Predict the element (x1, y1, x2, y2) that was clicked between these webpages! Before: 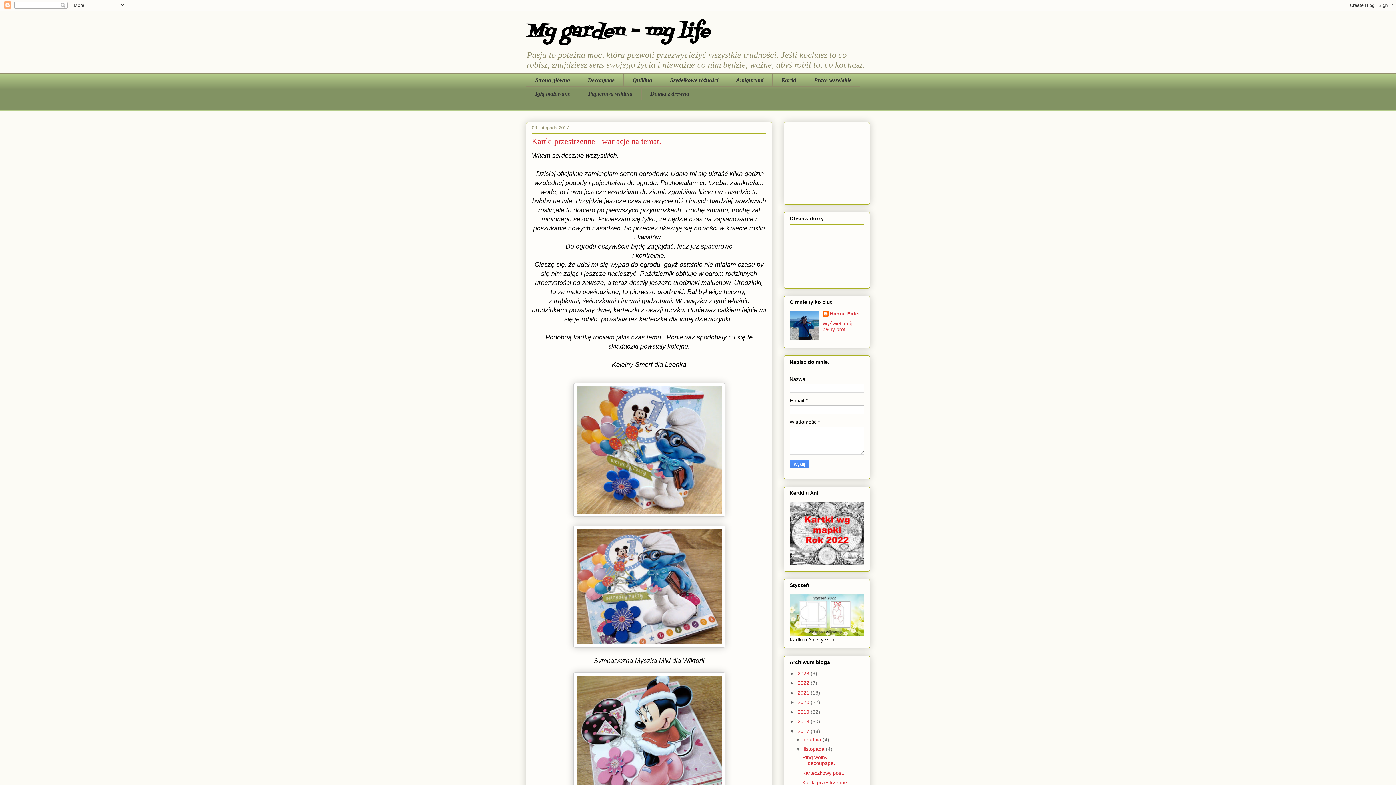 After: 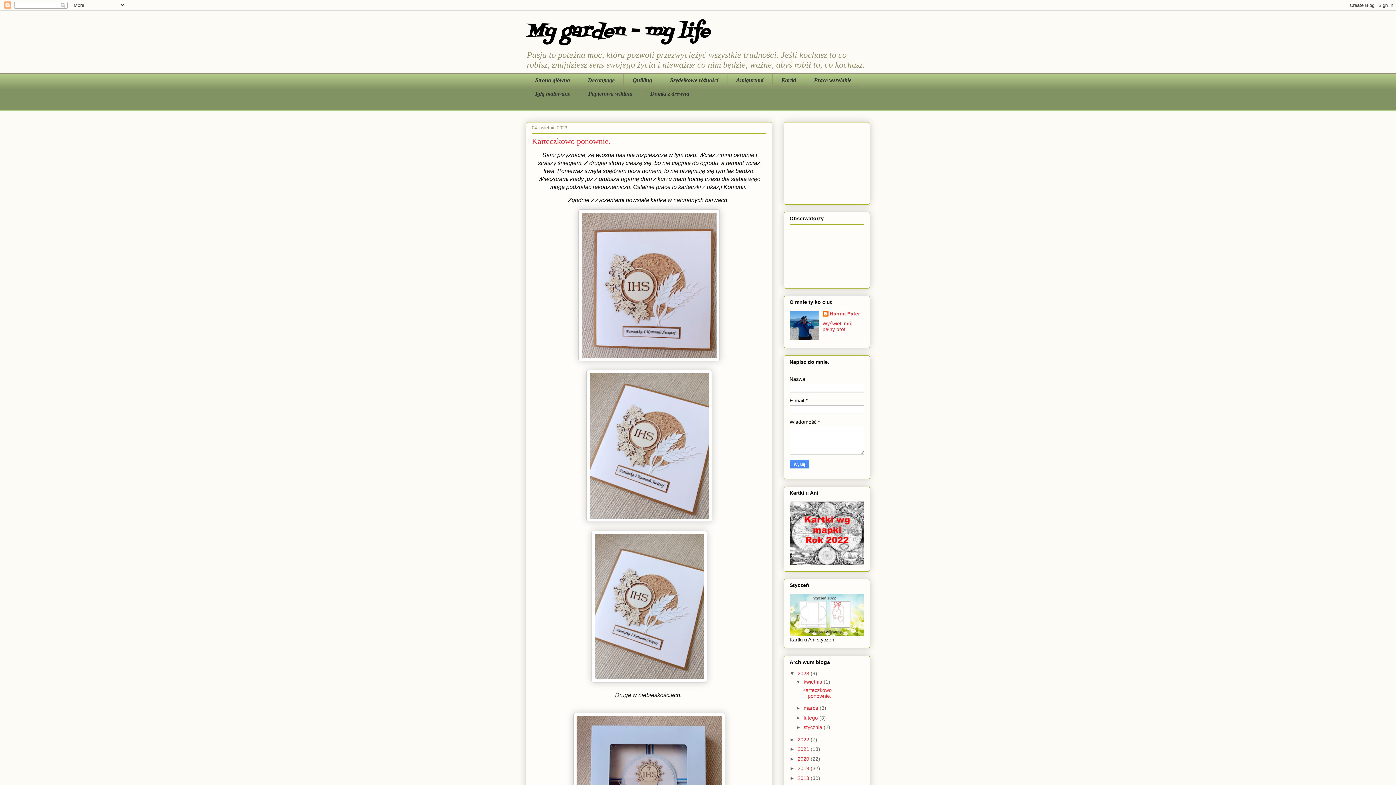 Action: bbox: (526, 18, 709, 45) label: My garden - my life